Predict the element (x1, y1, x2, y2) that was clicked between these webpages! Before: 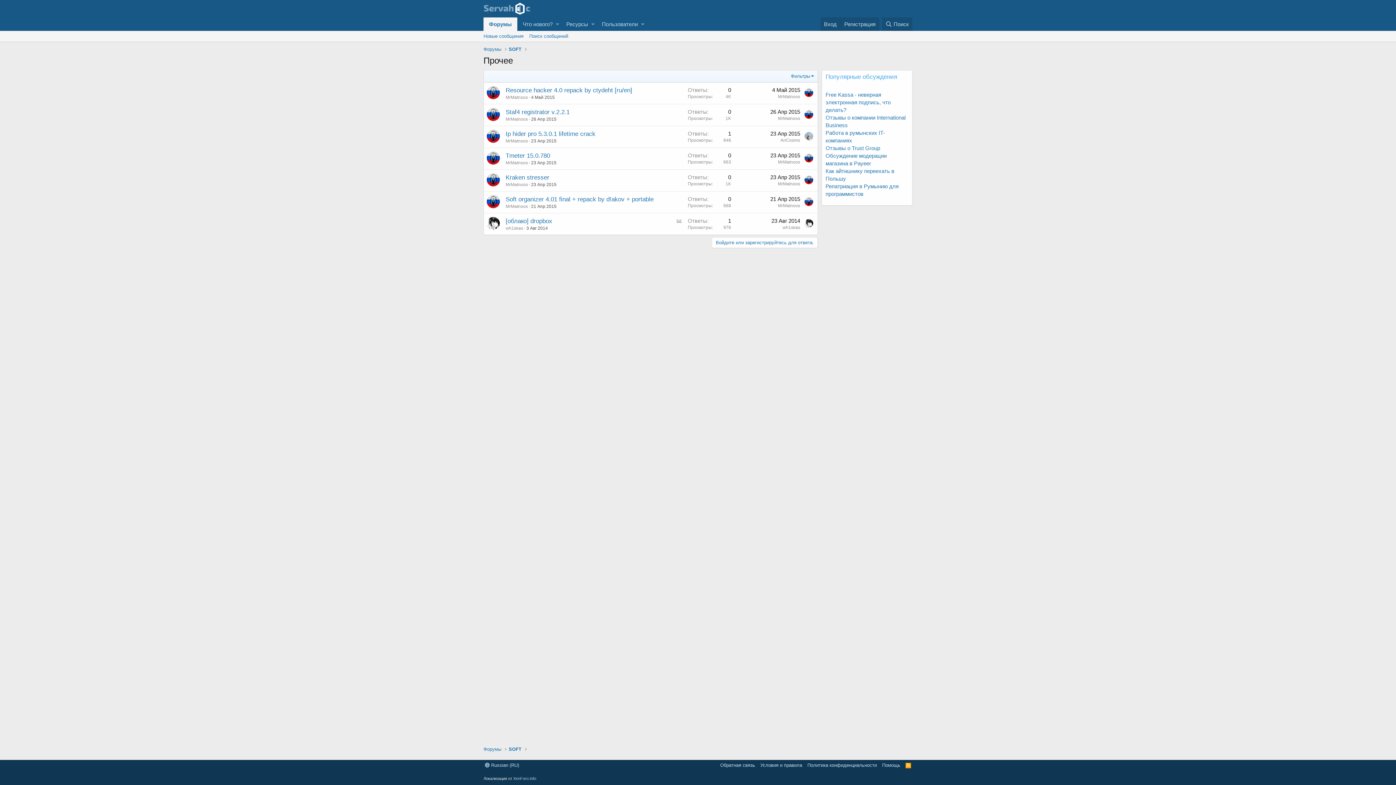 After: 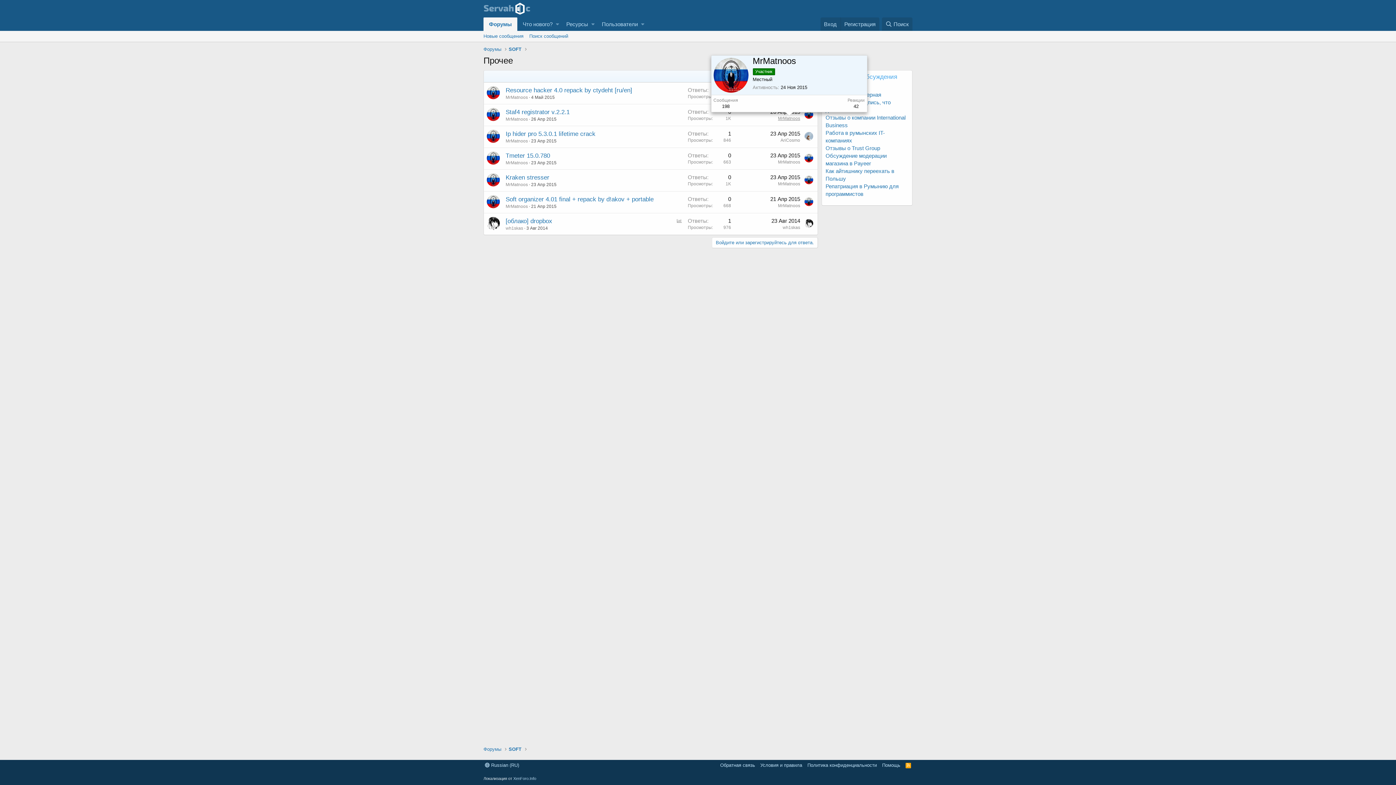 Action: bbox: (778, 116, 800, 121) label: MrMatnoos